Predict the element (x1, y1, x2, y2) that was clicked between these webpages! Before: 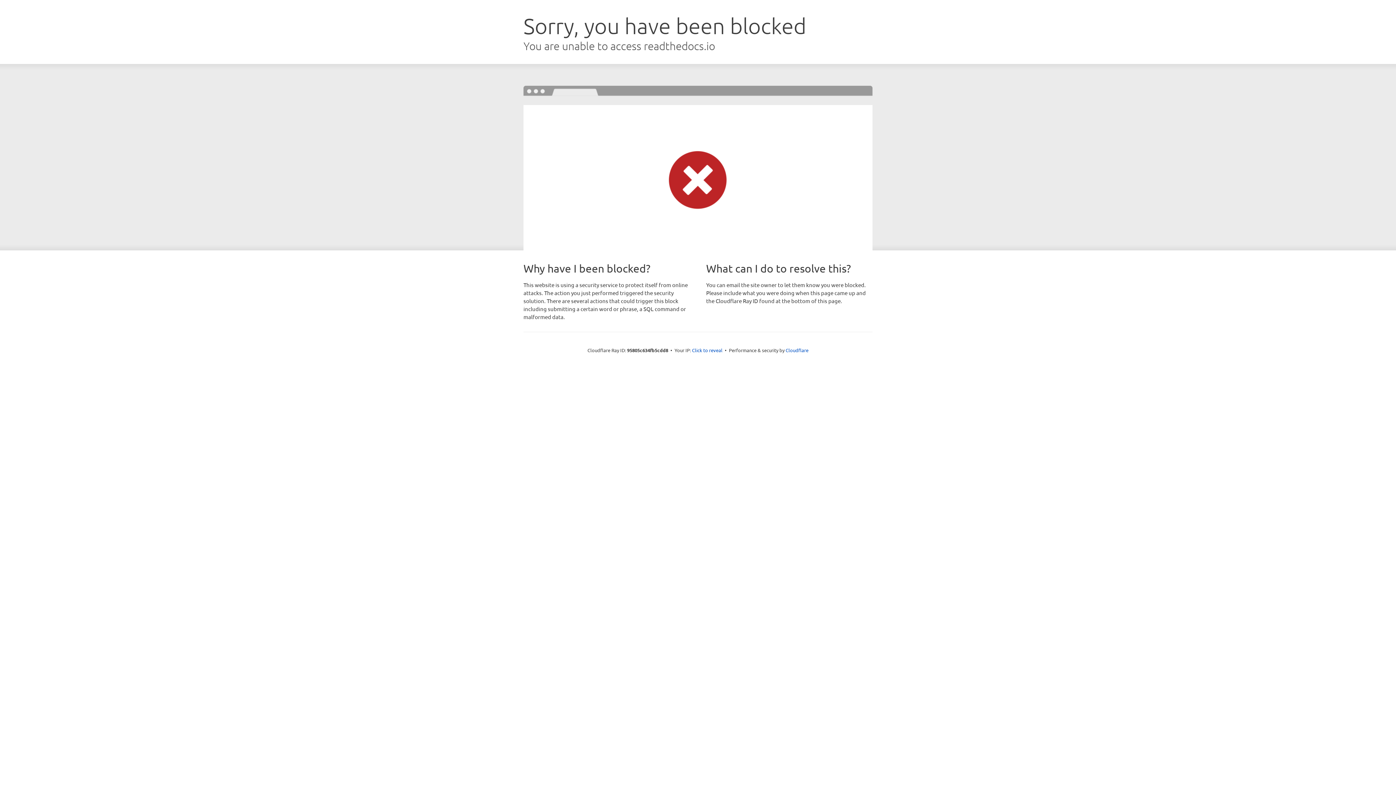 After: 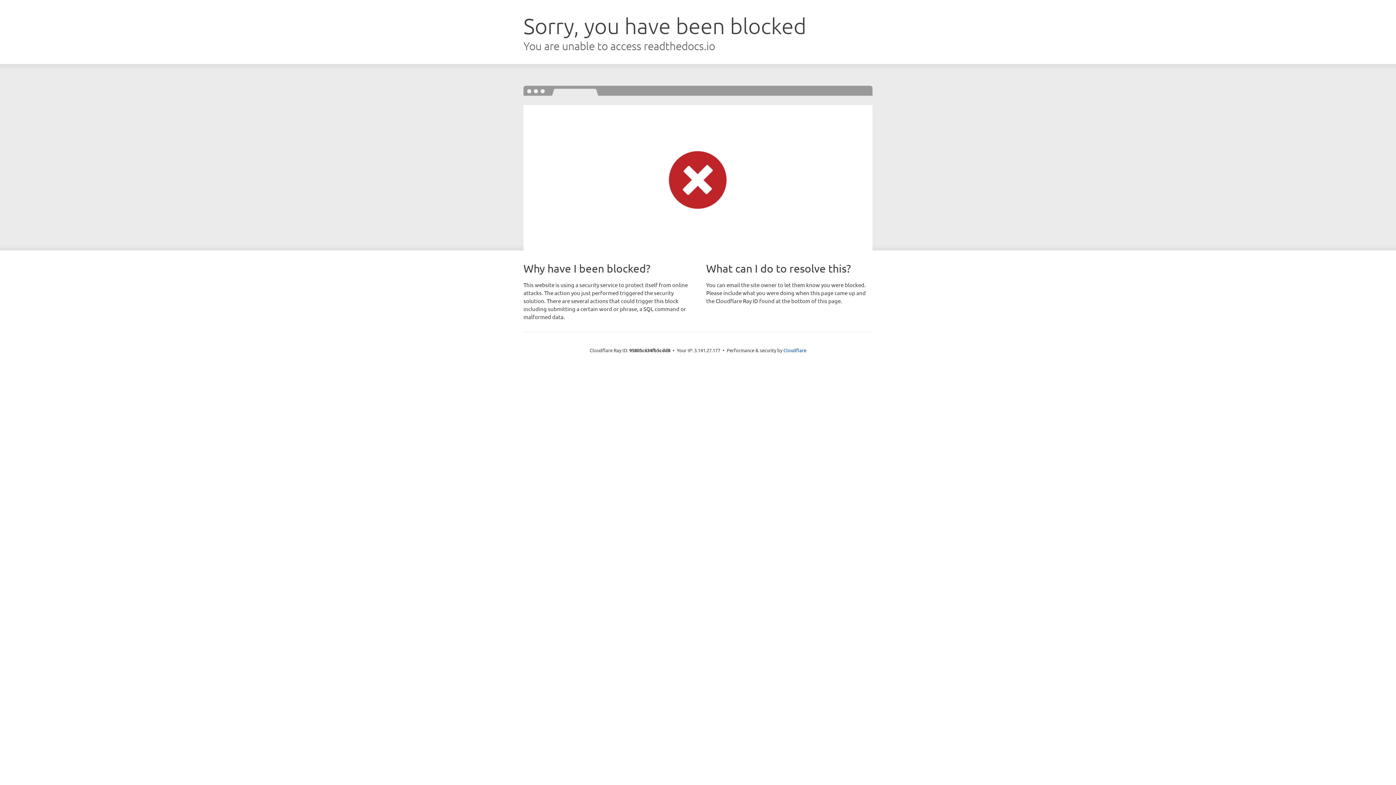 Action: bbox: (692, 346, 722, 353) label: Click to reveal